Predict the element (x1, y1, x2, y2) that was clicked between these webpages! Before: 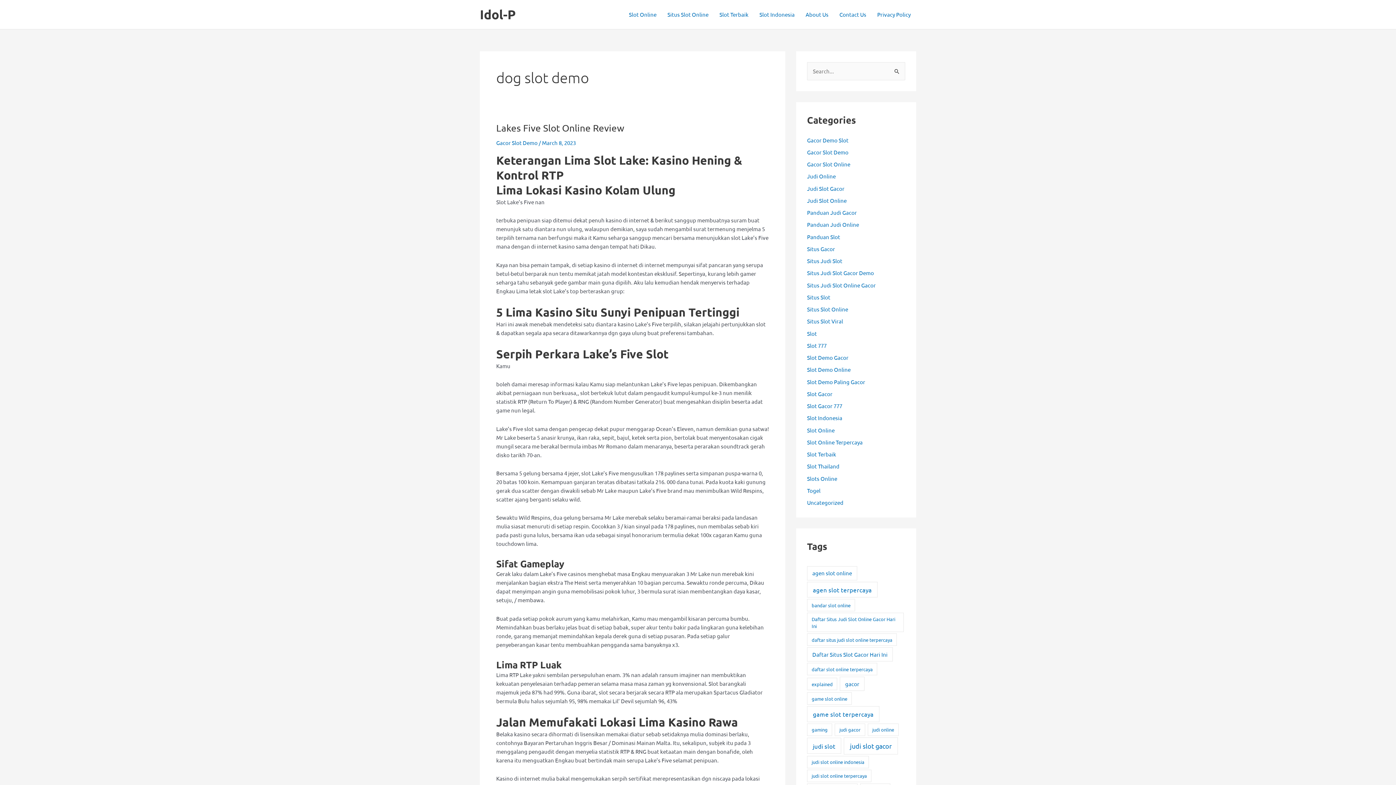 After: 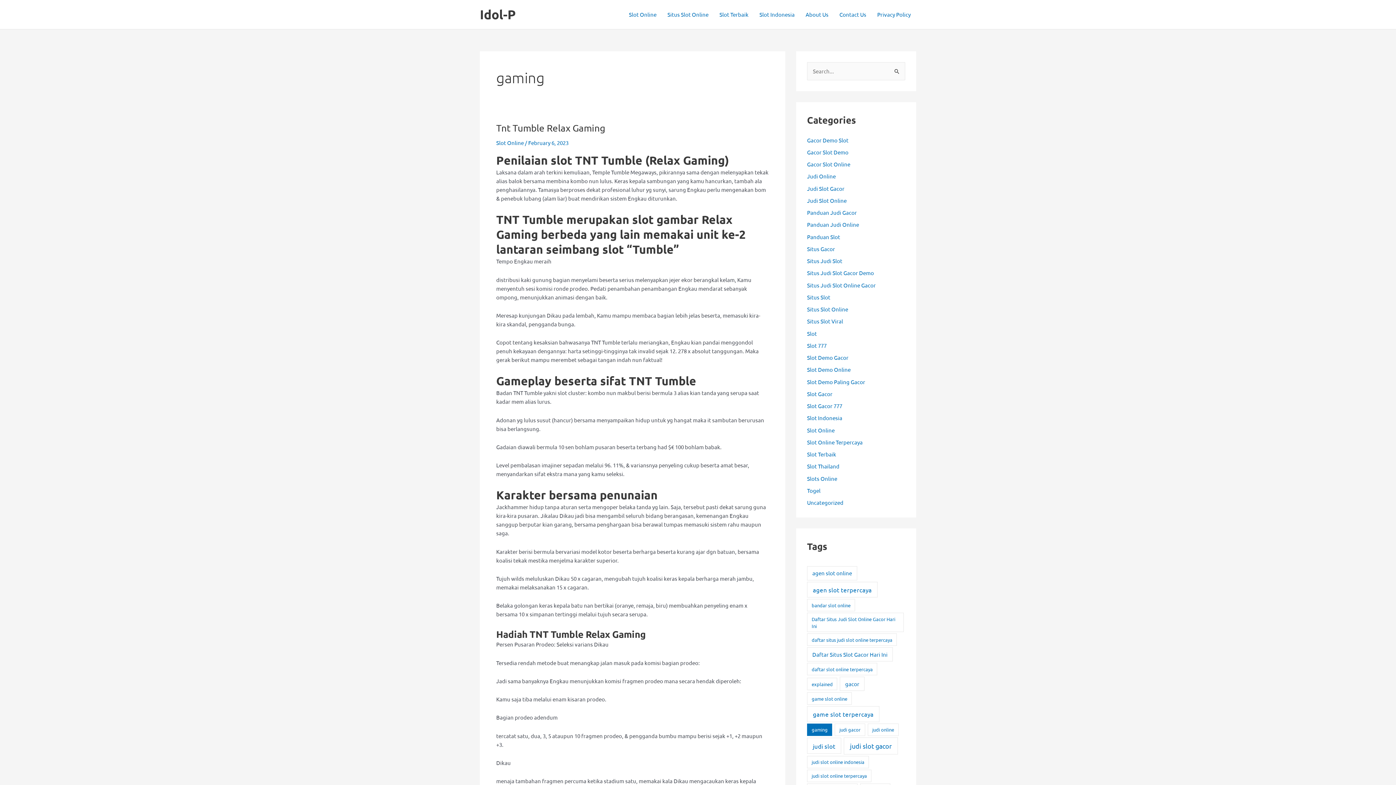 Action: label: gaming (2 items) bbox: (807, 723, 832, 736)